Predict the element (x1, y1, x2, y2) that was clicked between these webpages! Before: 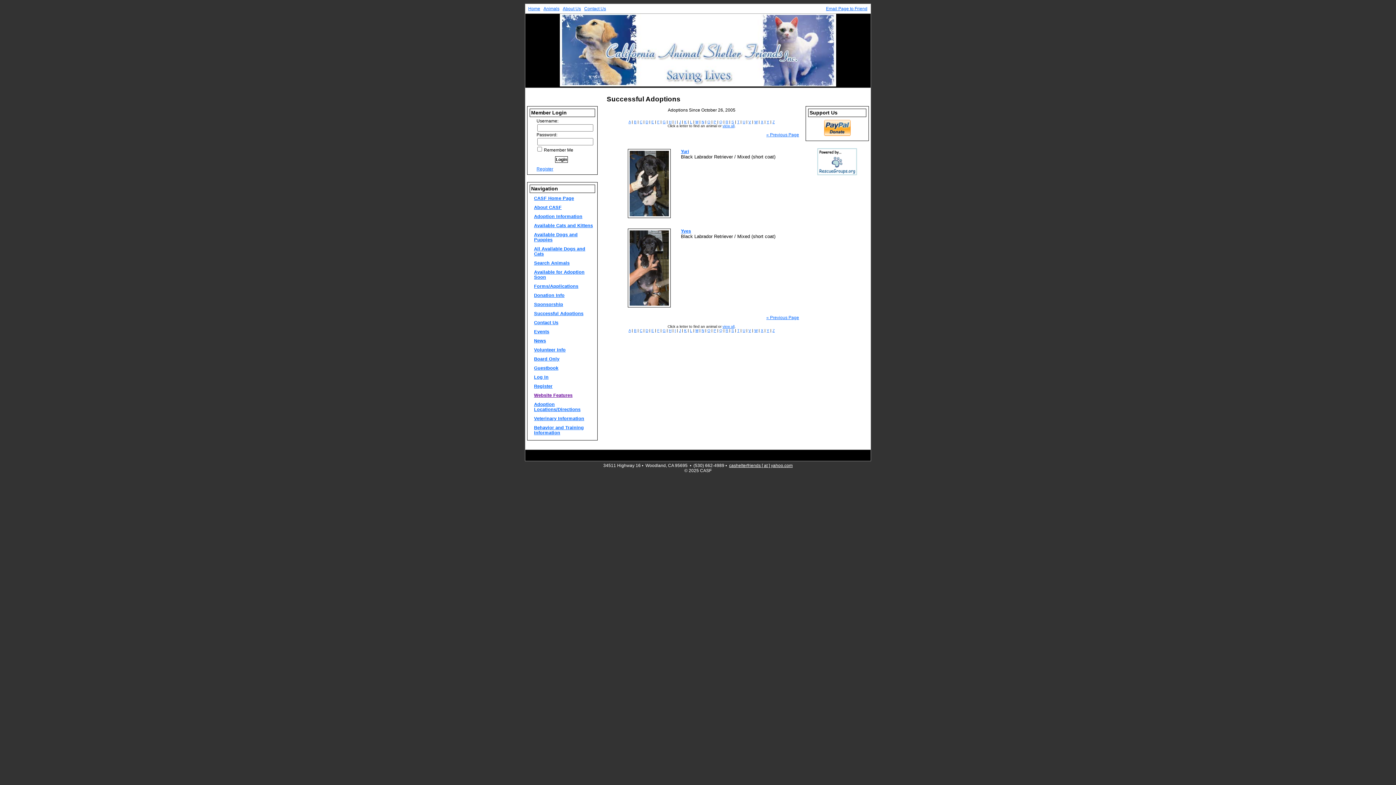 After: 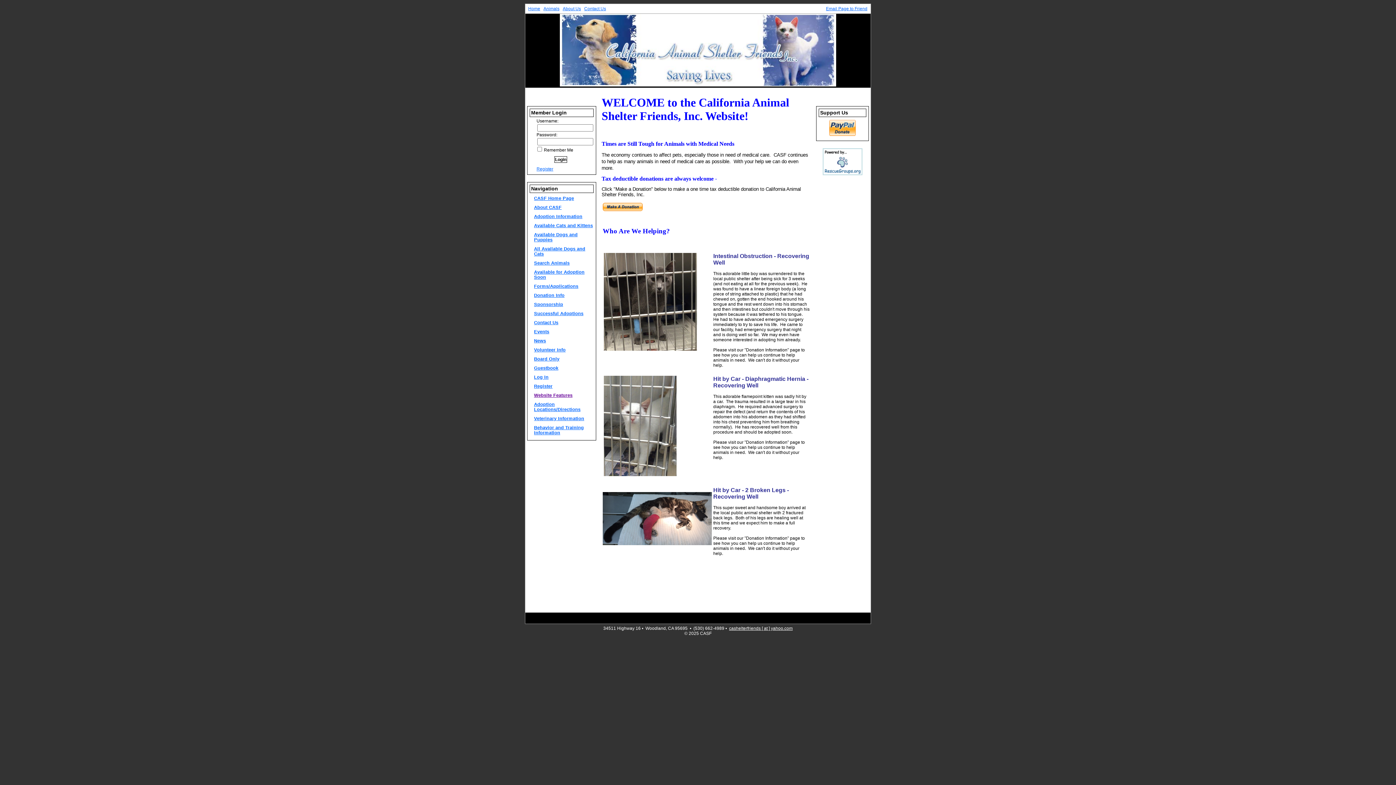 Action: bbox: (534, 196, 574, 201) label: CASF Home Page